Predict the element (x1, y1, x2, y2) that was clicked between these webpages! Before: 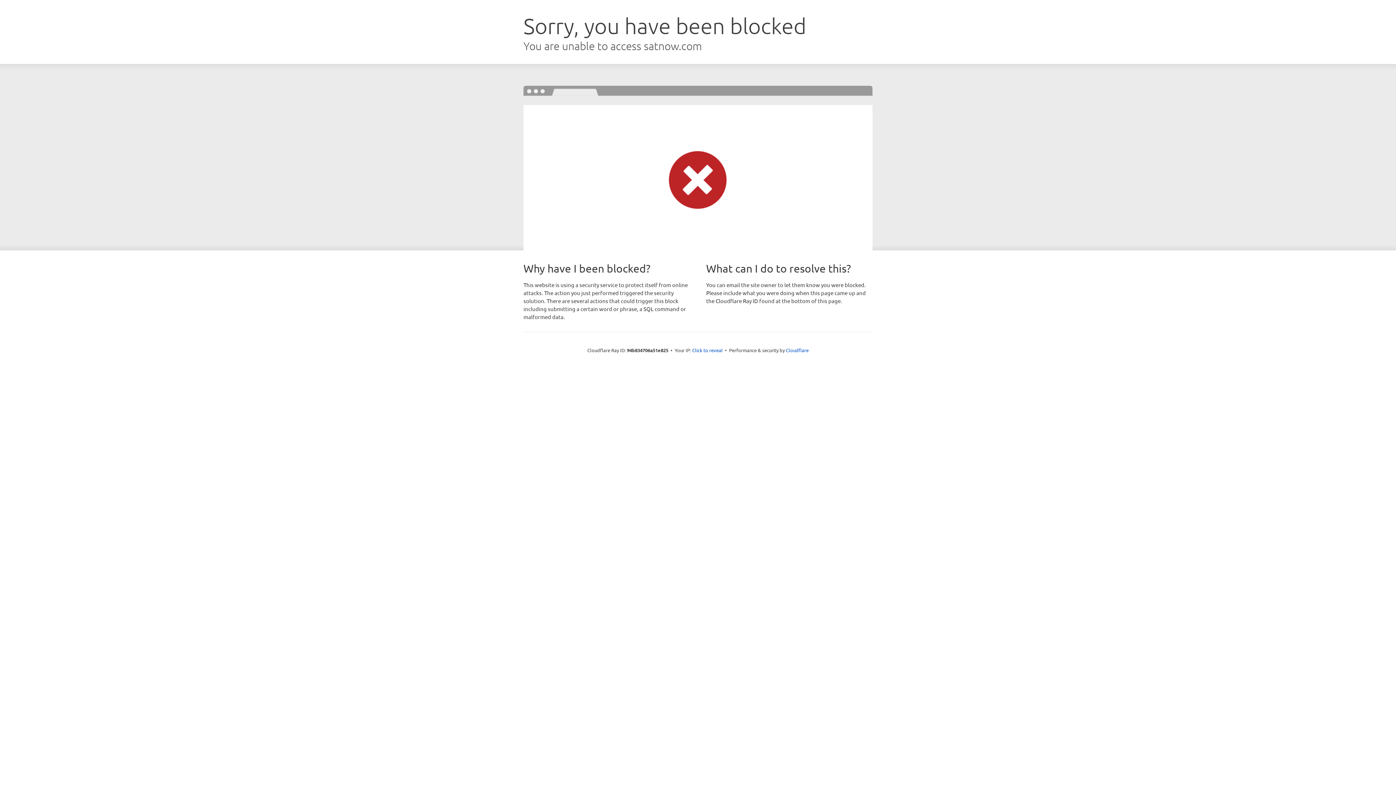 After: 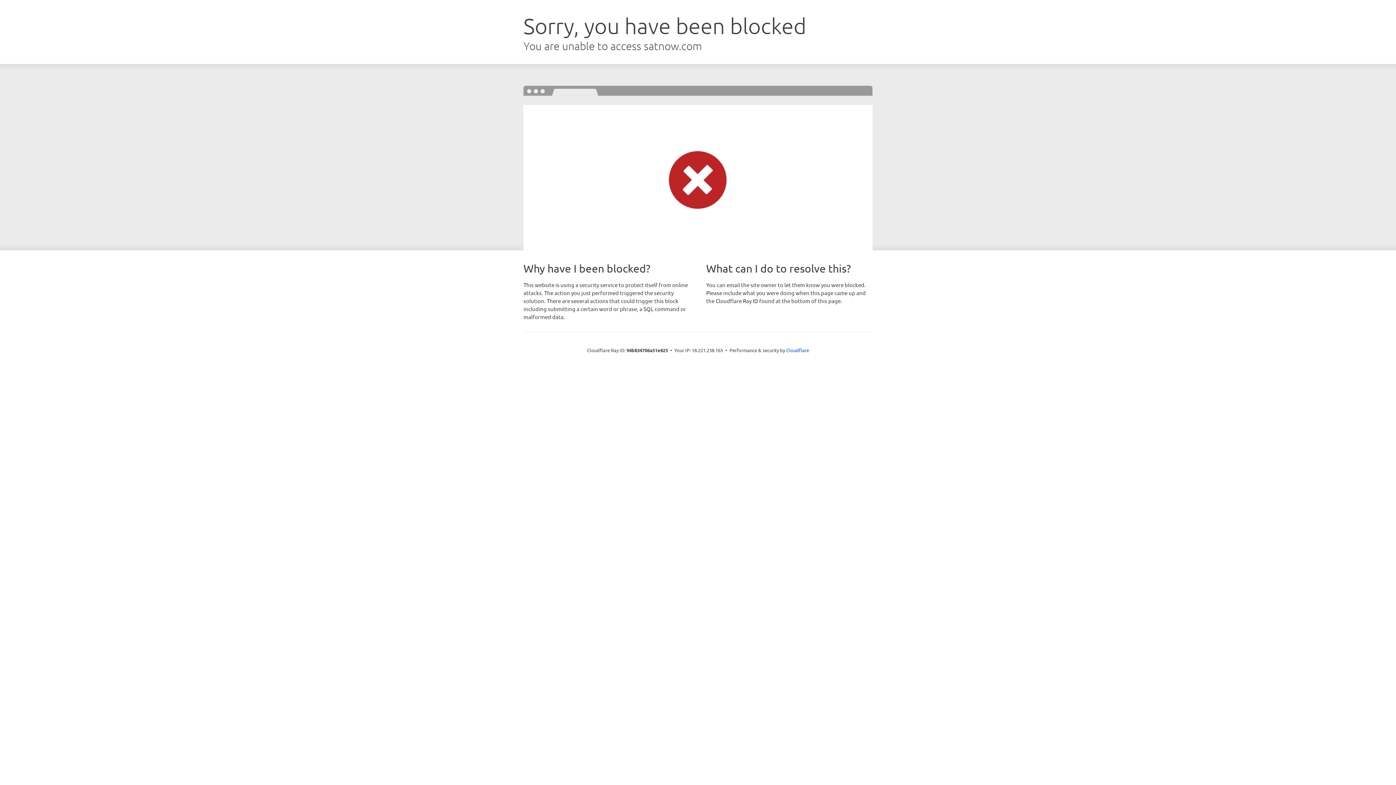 Action: label: Click to reveal bbox: (692, 346, 722, 353)